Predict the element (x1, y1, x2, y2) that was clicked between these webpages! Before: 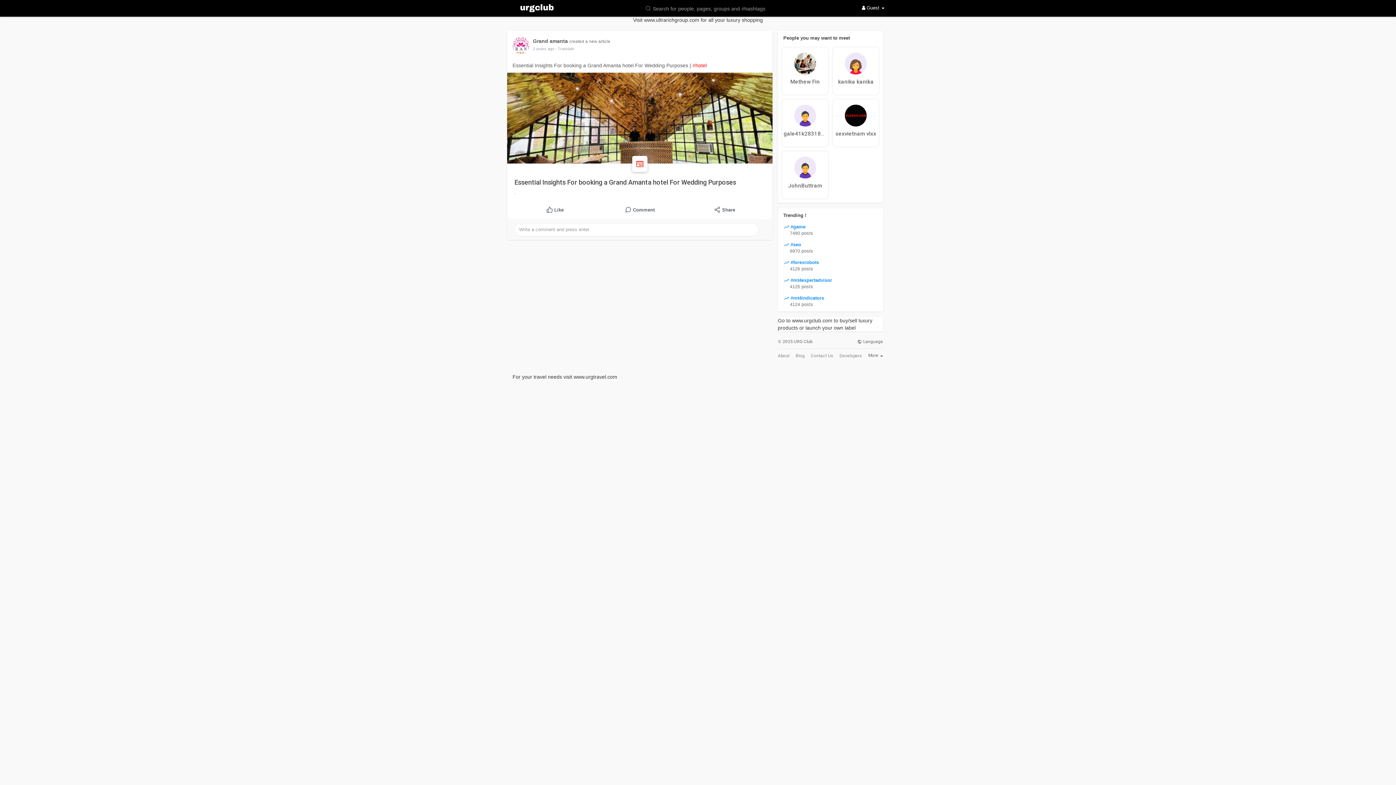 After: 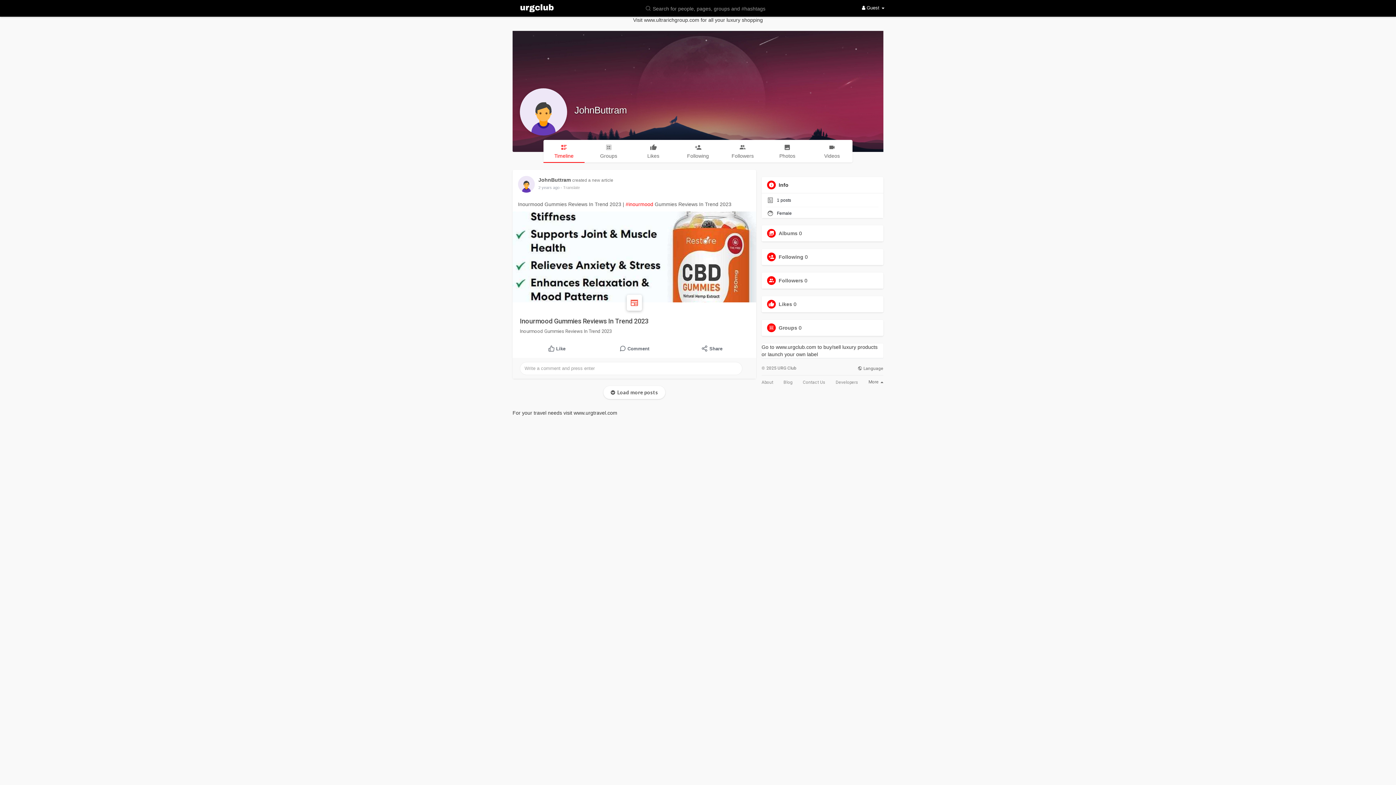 Action: bbox: (783, 182, 826, 189) label: JohnButtram